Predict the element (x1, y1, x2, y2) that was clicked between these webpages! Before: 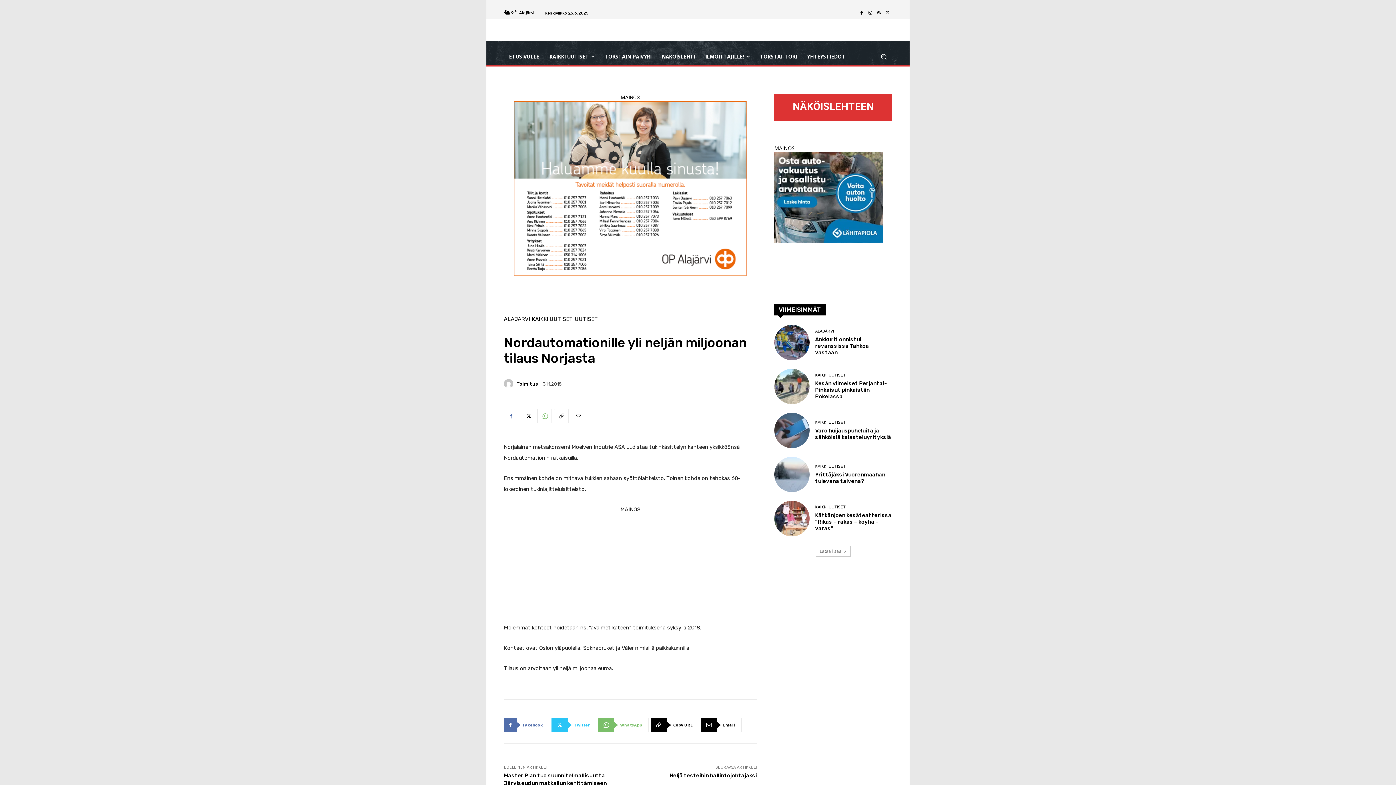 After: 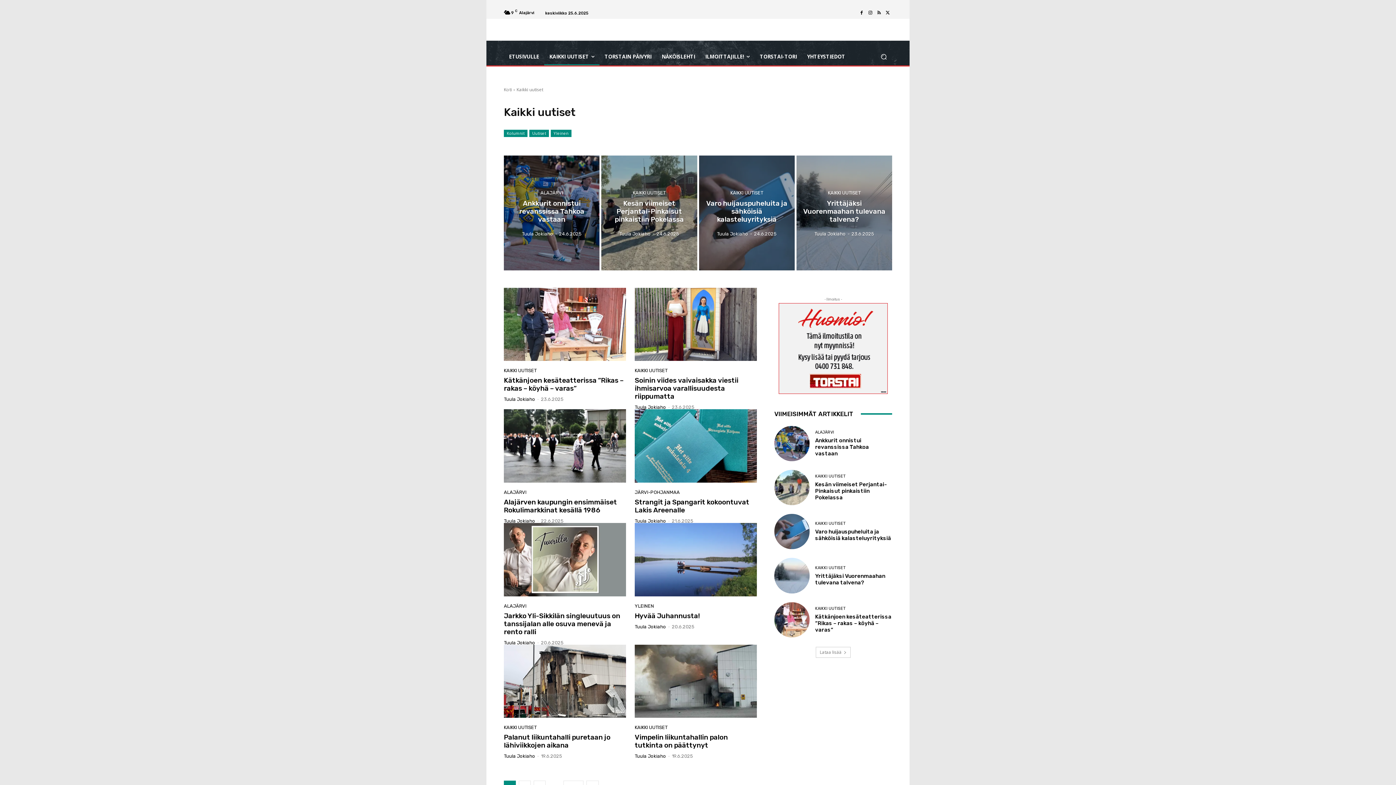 Action: bbox: (815, 420, 845, 424) label: KAIKKI UUTISET